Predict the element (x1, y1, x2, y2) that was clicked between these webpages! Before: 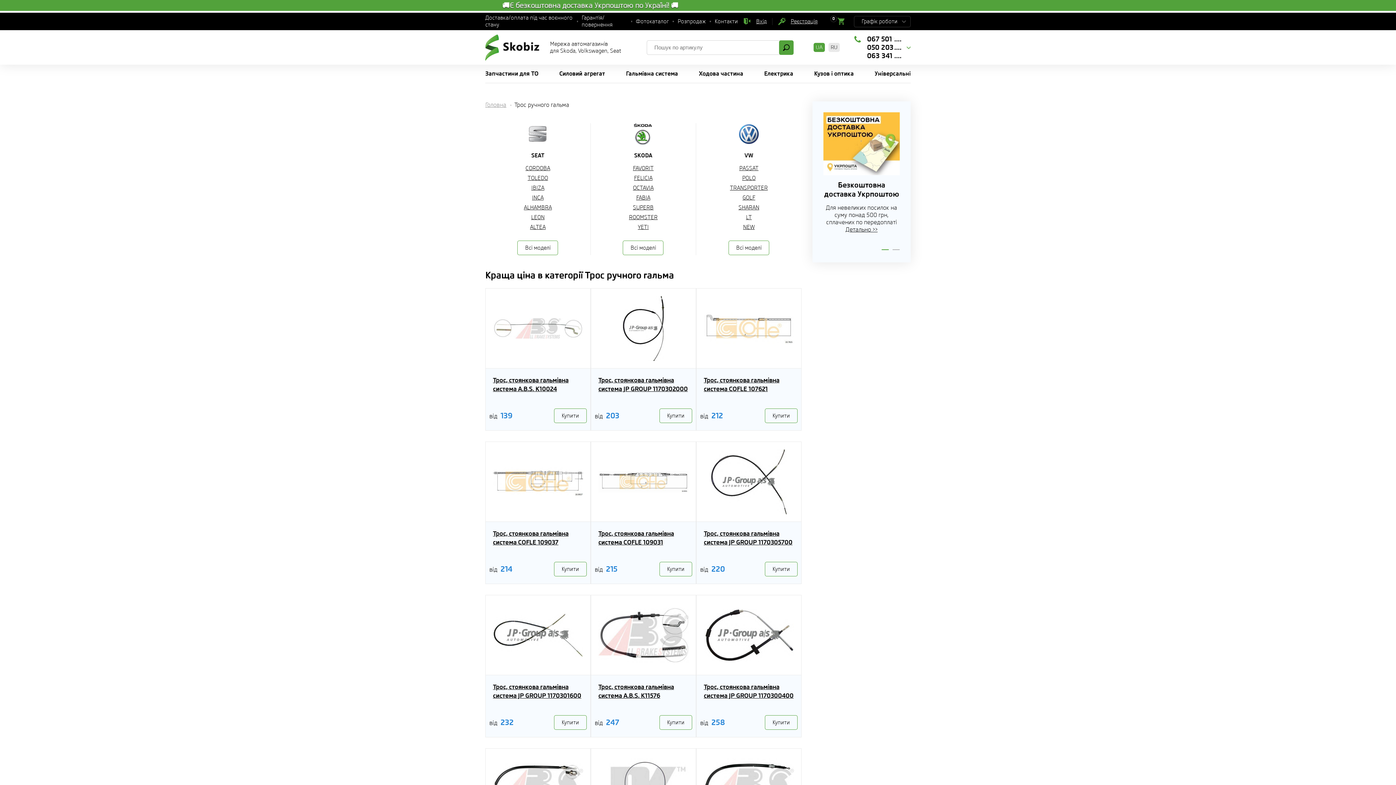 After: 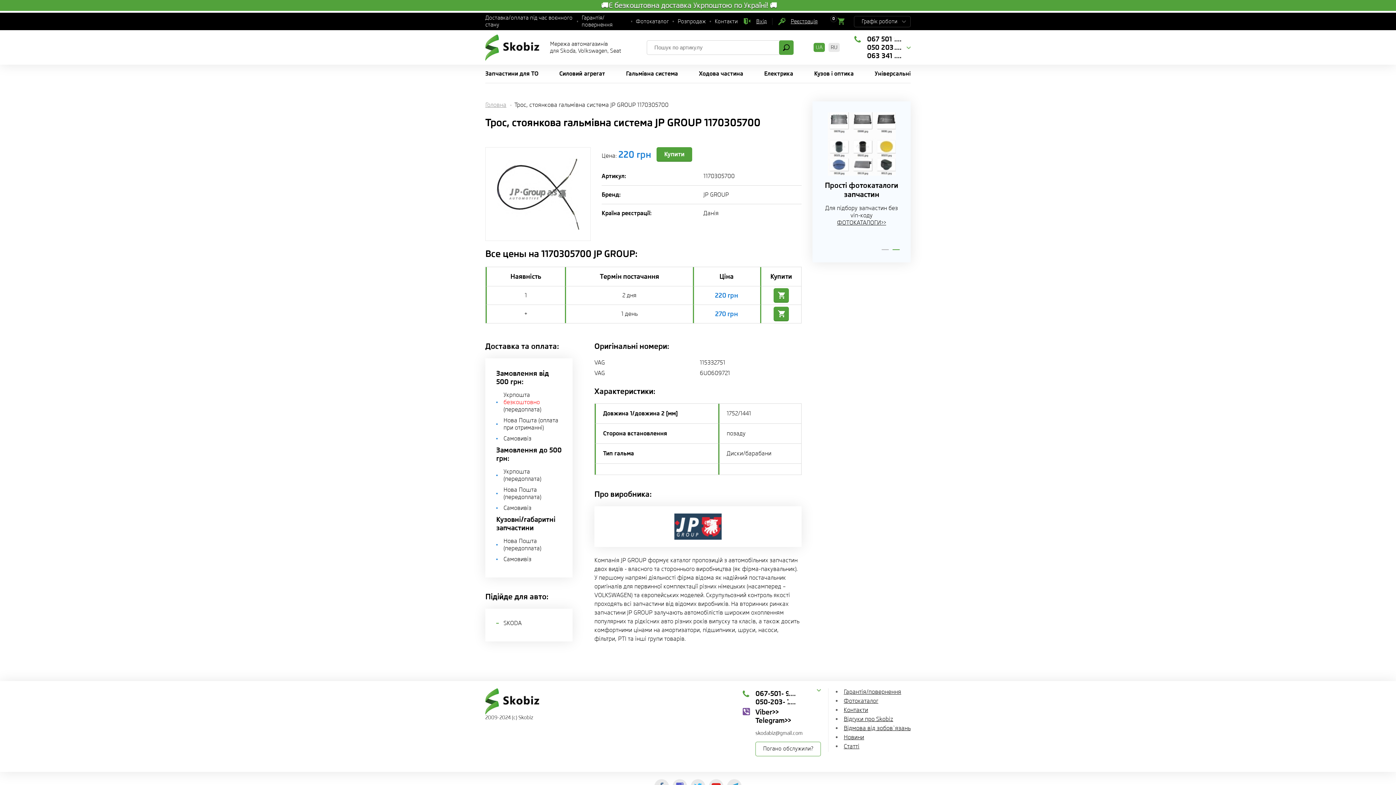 Action: bbox: (703, 449, 794, 514)